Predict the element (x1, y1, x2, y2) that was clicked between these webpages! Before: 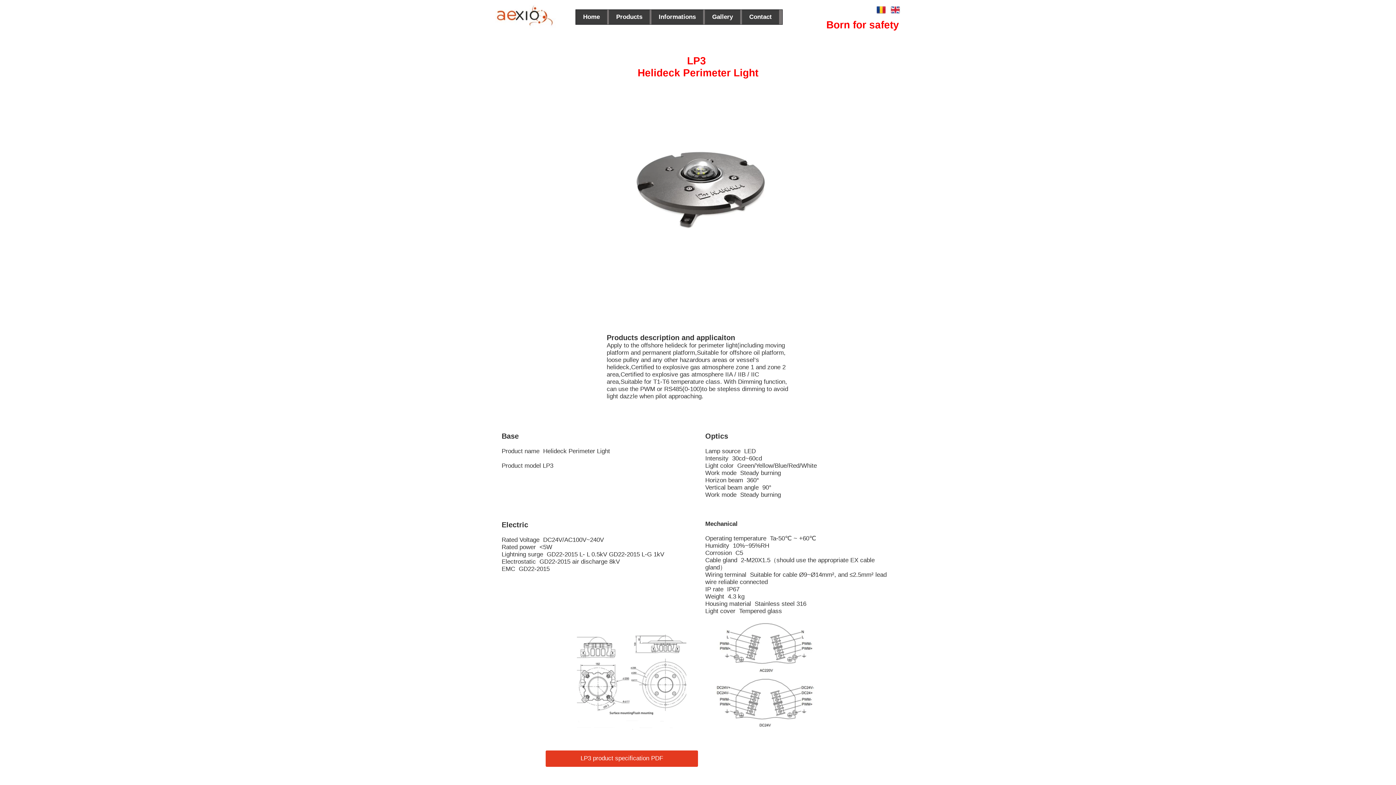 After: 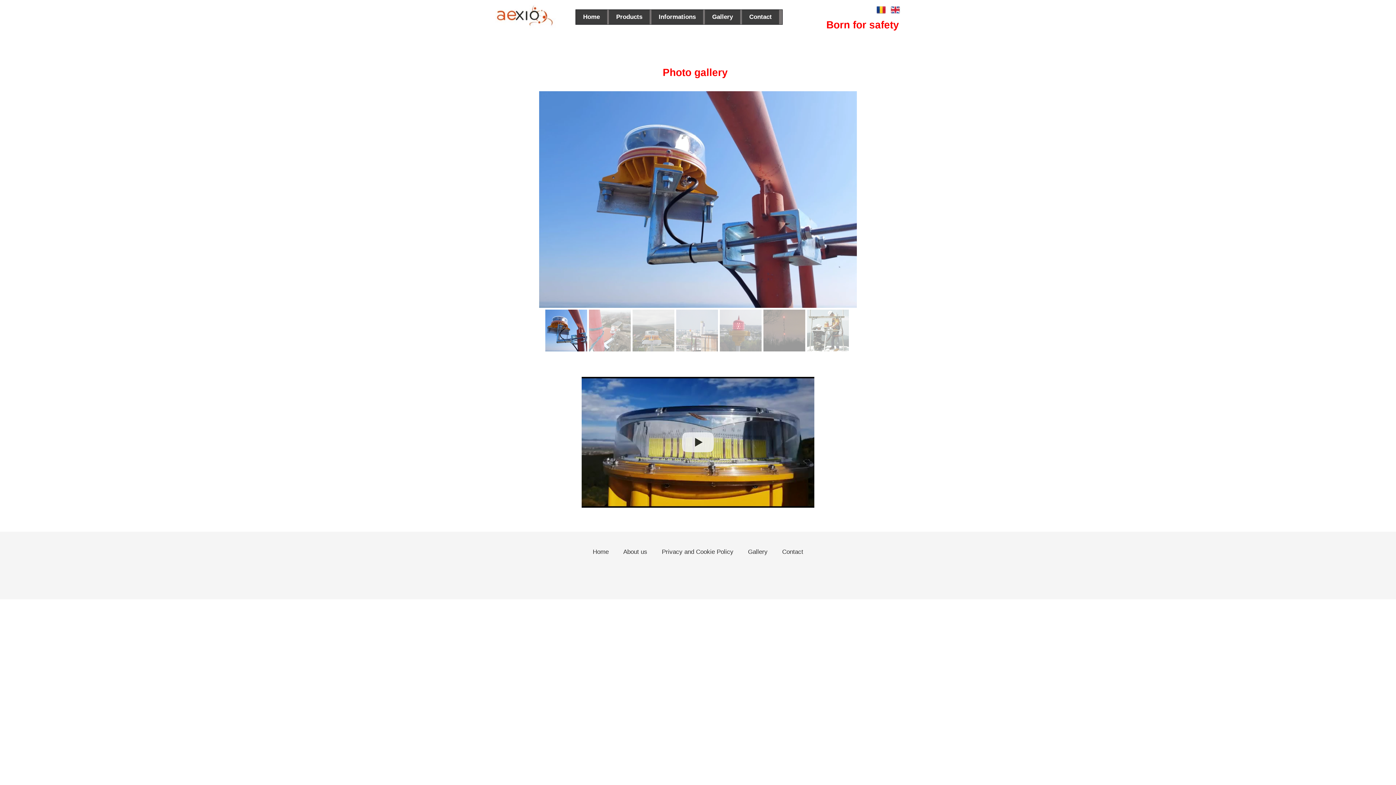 Action: bbox: (705, 9, 740, 24) label: Gallery